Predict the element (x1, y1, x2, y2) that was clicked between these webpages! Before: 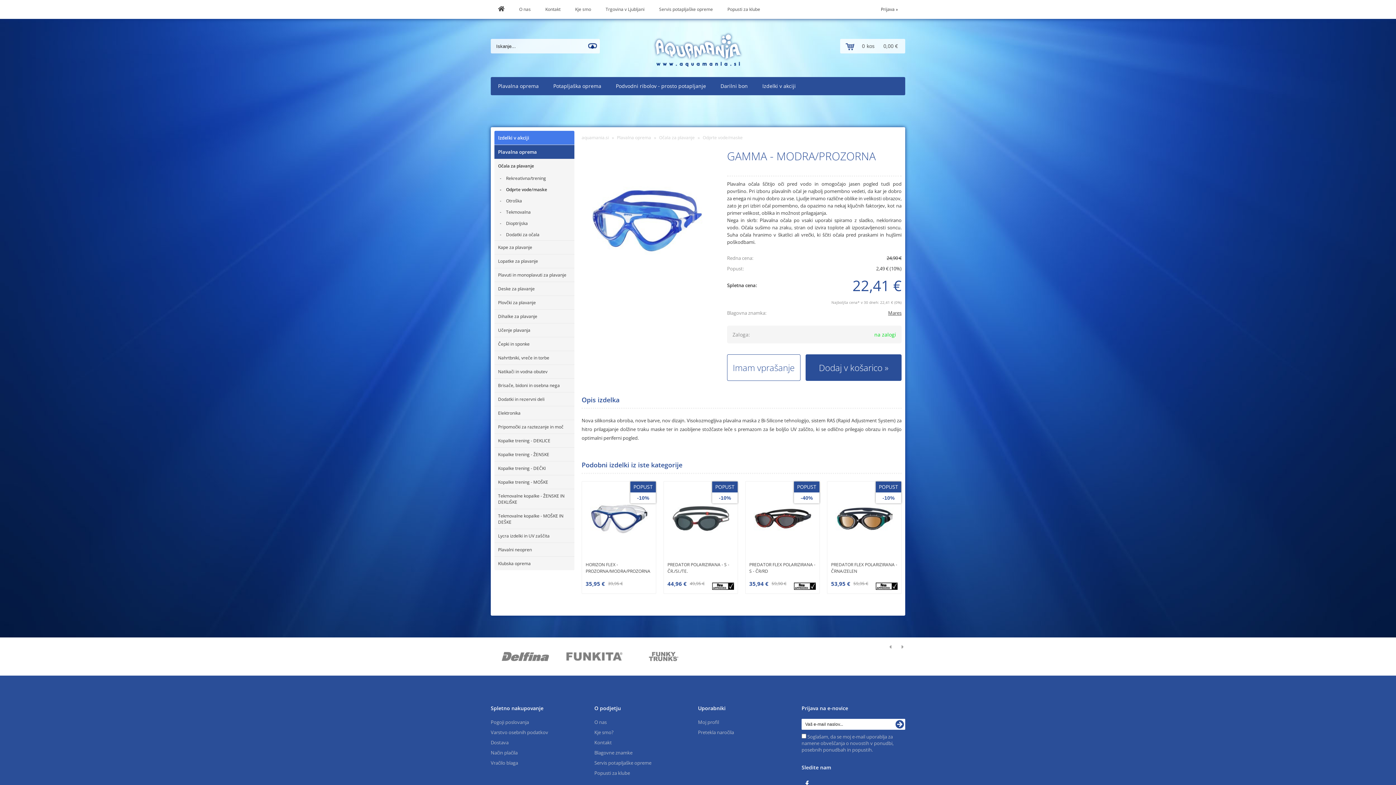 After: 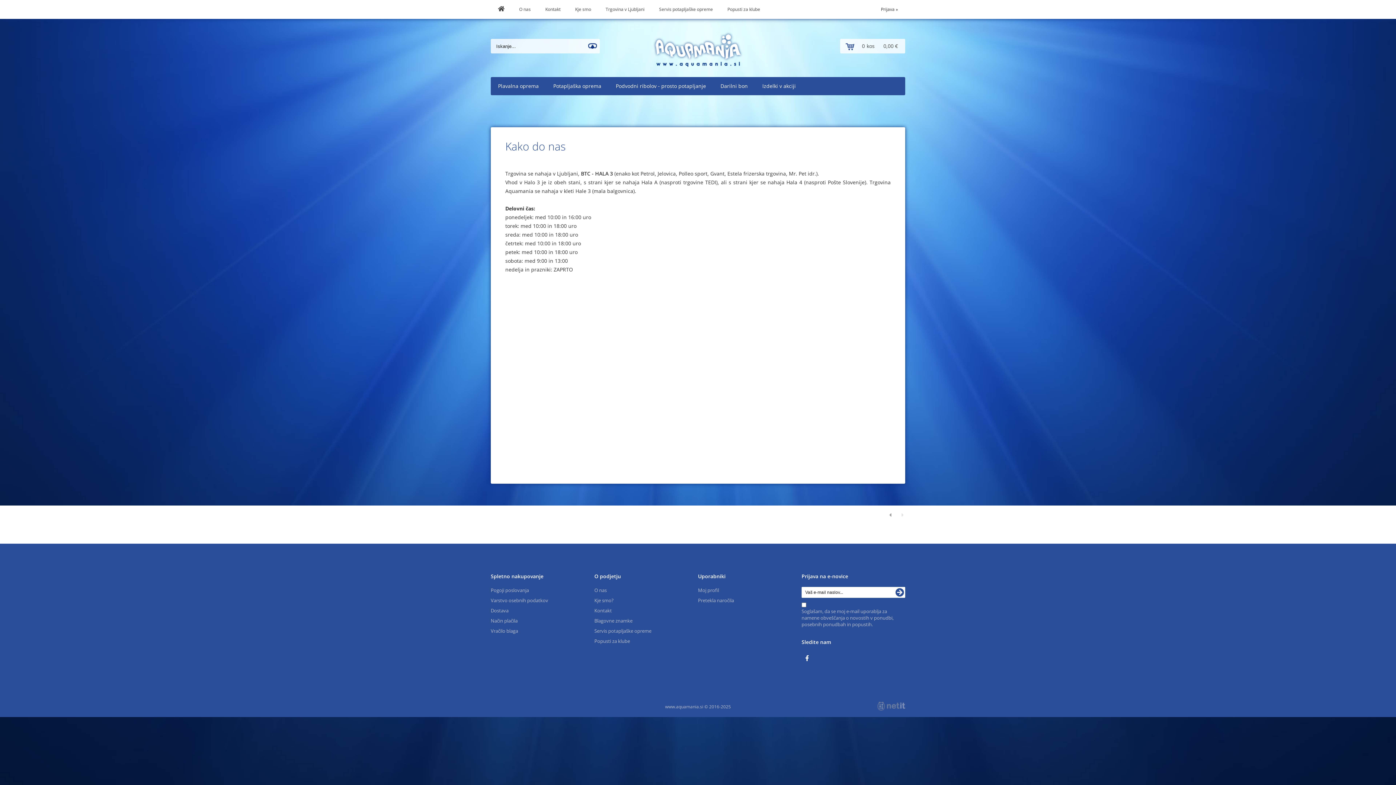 Action: bbox: (594, 729, 613, 736) label: Kje smo?